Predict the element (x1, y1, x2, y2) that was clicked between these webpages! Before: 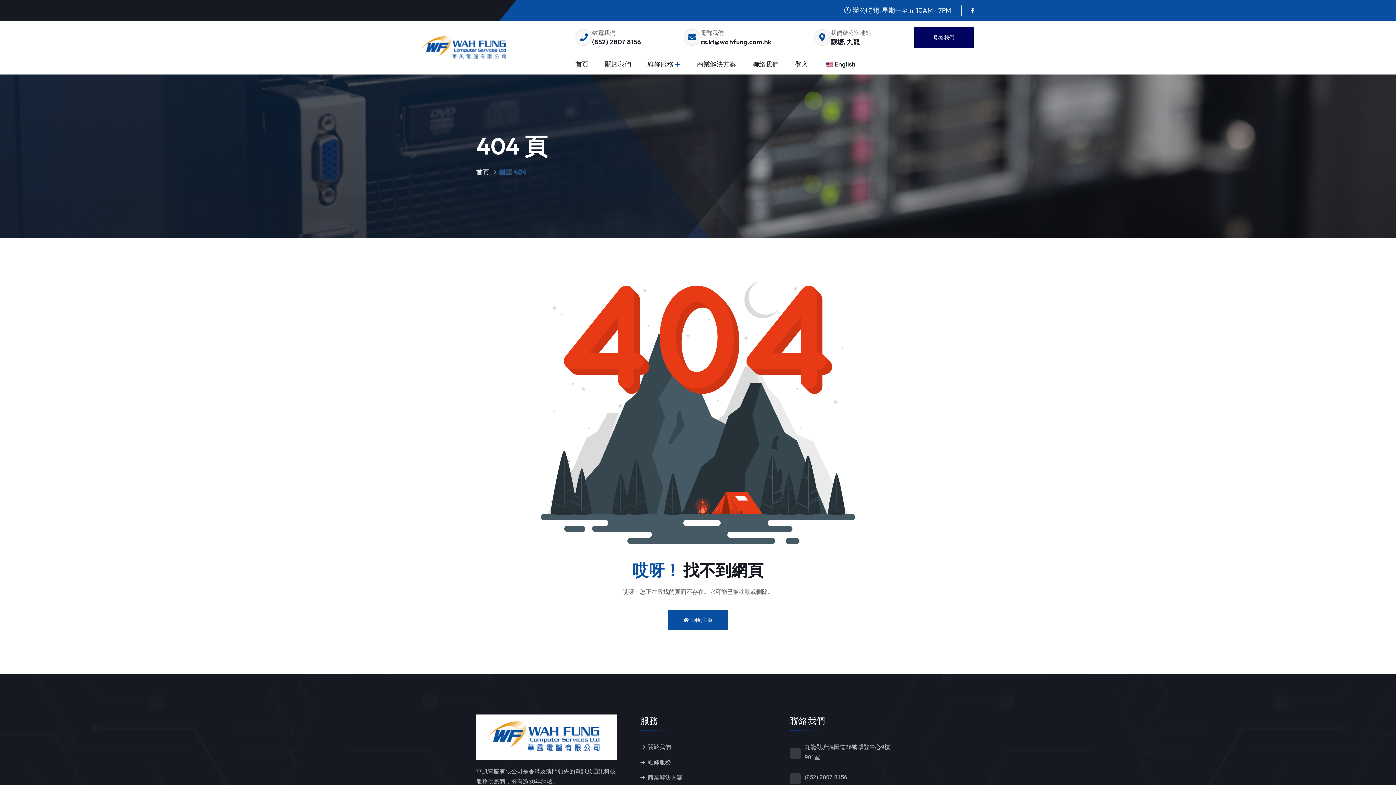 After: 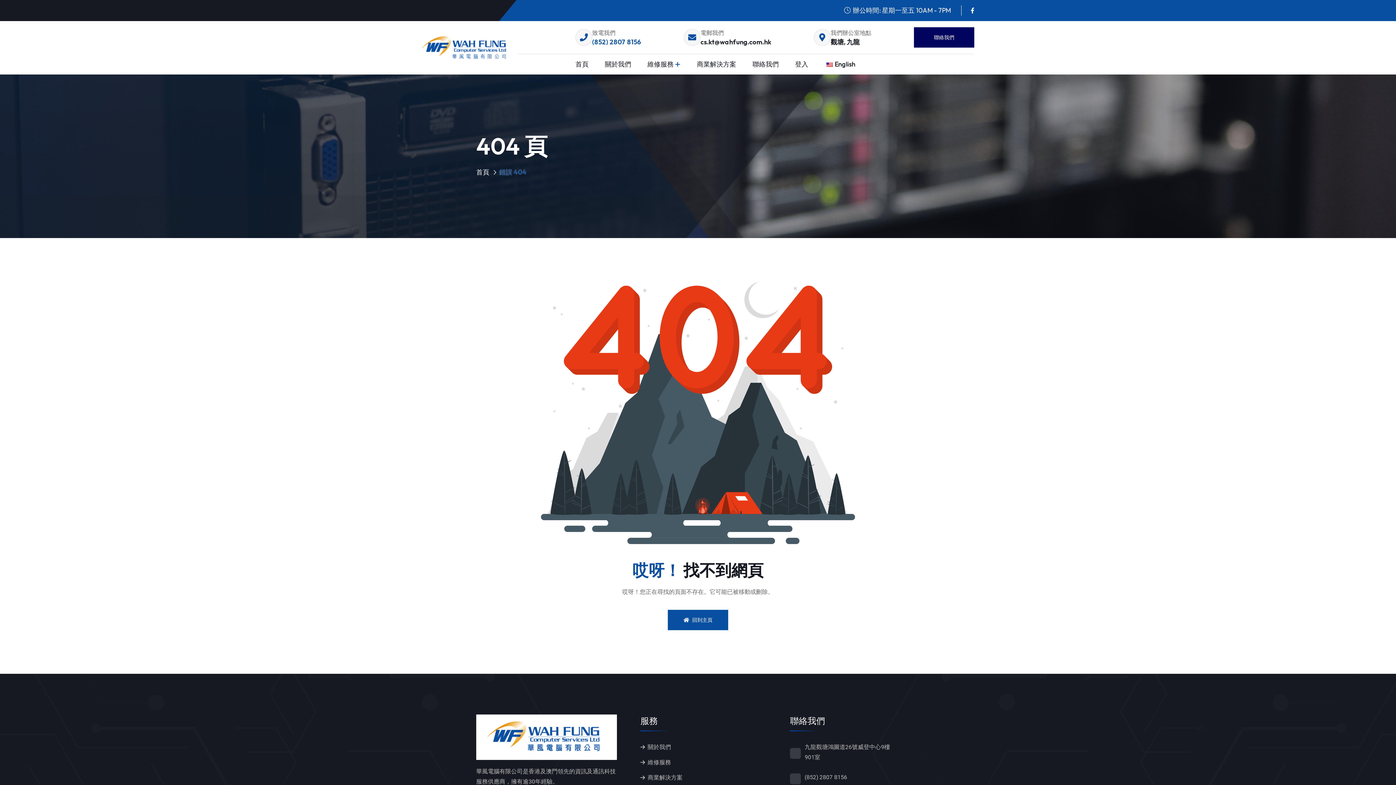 Action: bbox: (592, 37, 641, 47) label: (852) 2807 8156